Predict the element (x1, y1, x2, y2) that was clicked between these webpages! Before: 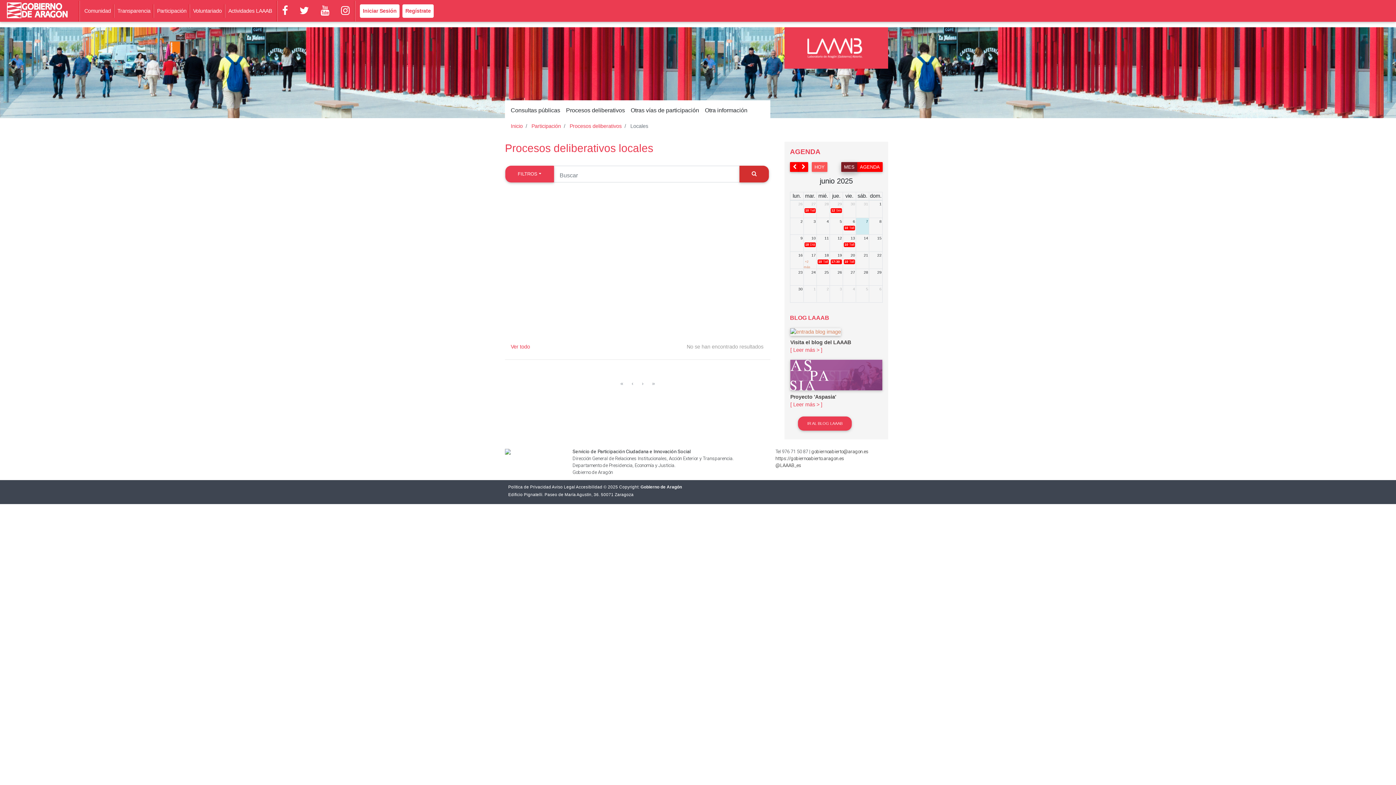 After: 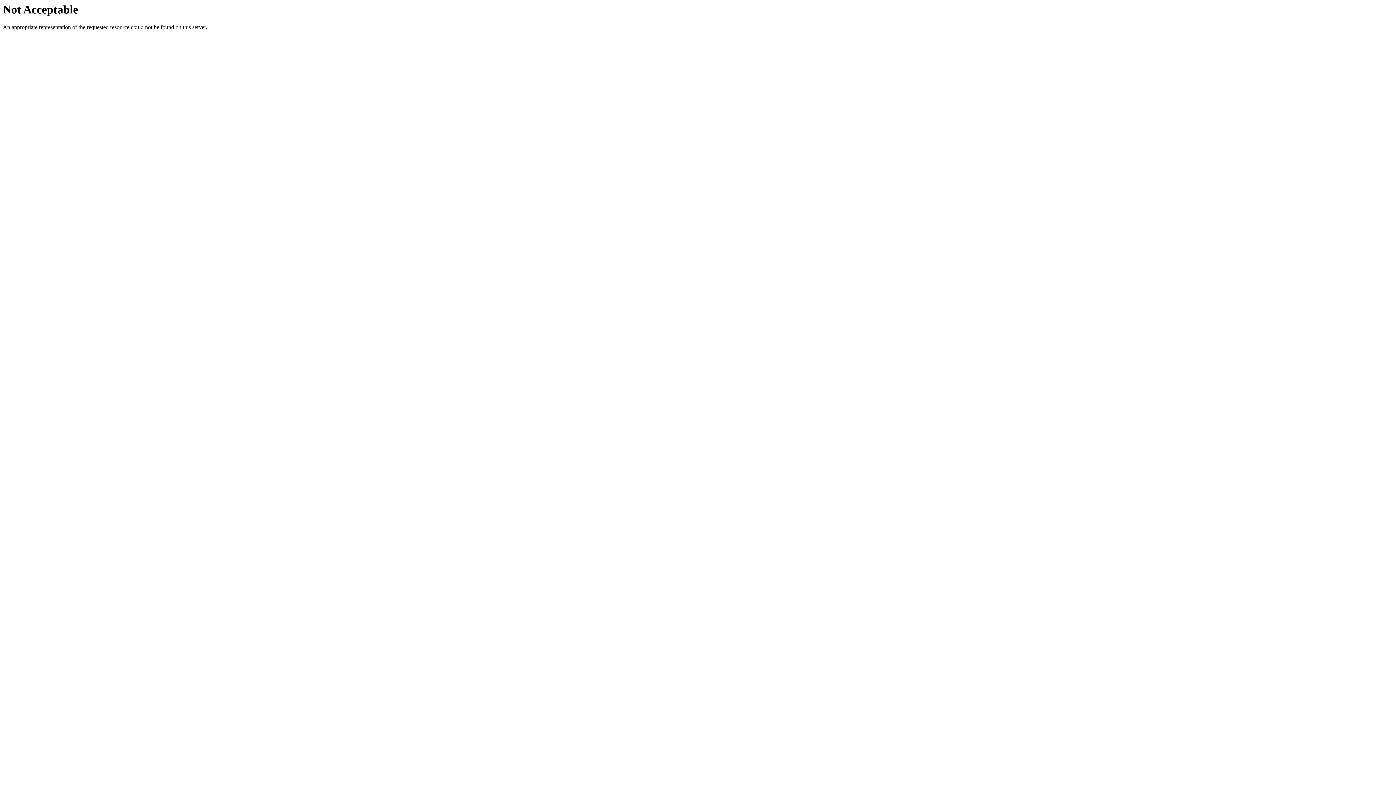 Action: bbox: (790, 328, 841, 335)